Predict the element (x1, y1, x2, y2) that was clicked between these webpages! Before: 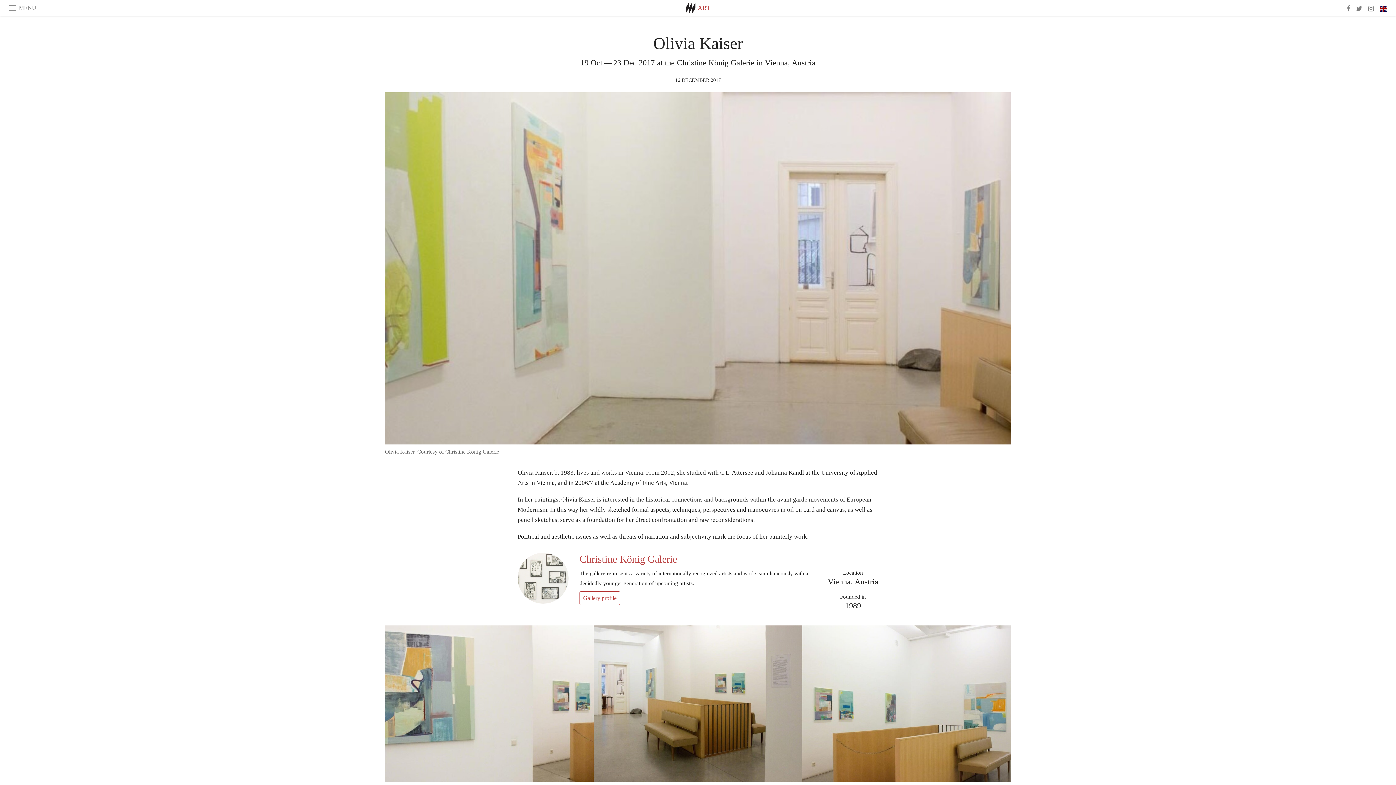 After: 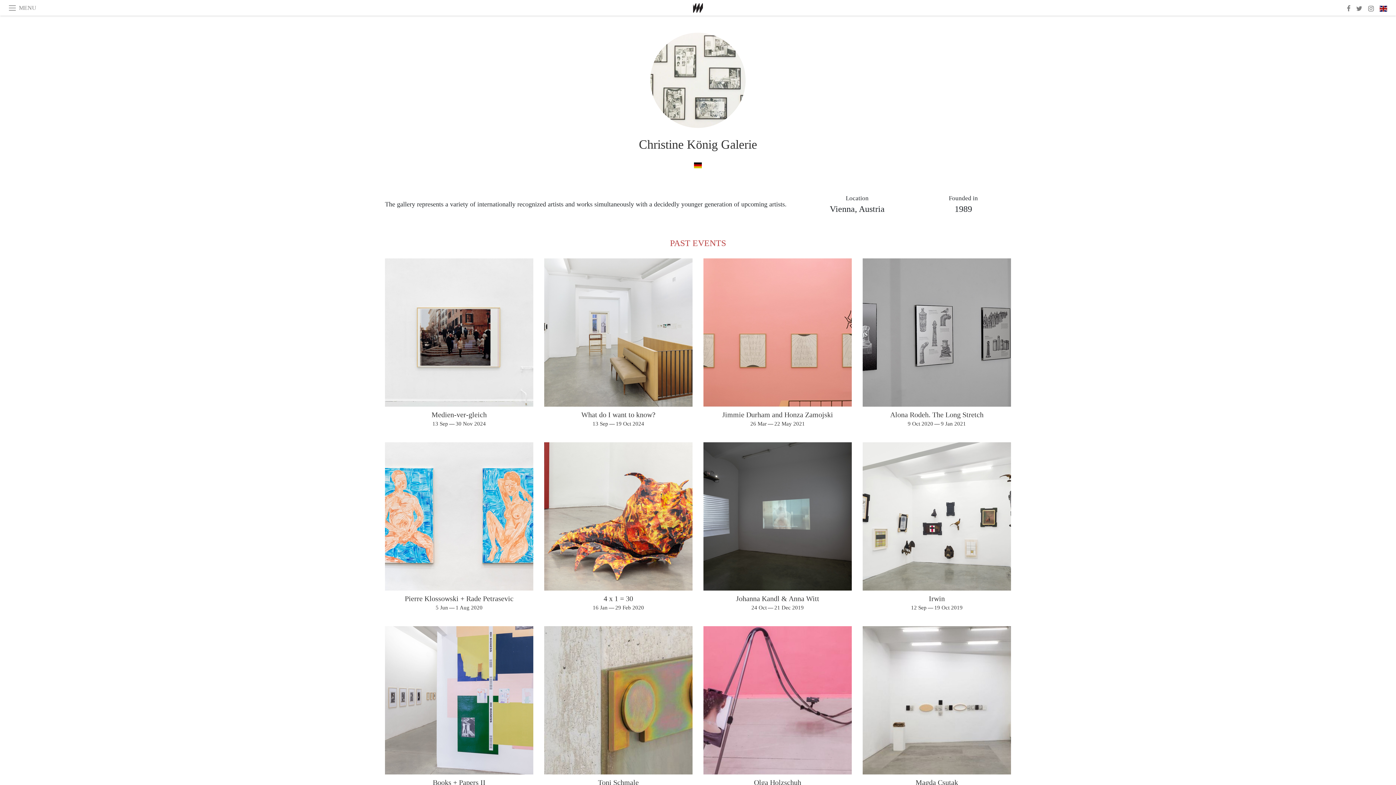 Action: bbox: (579, 553, 677, 564) label: Christine König Galerie